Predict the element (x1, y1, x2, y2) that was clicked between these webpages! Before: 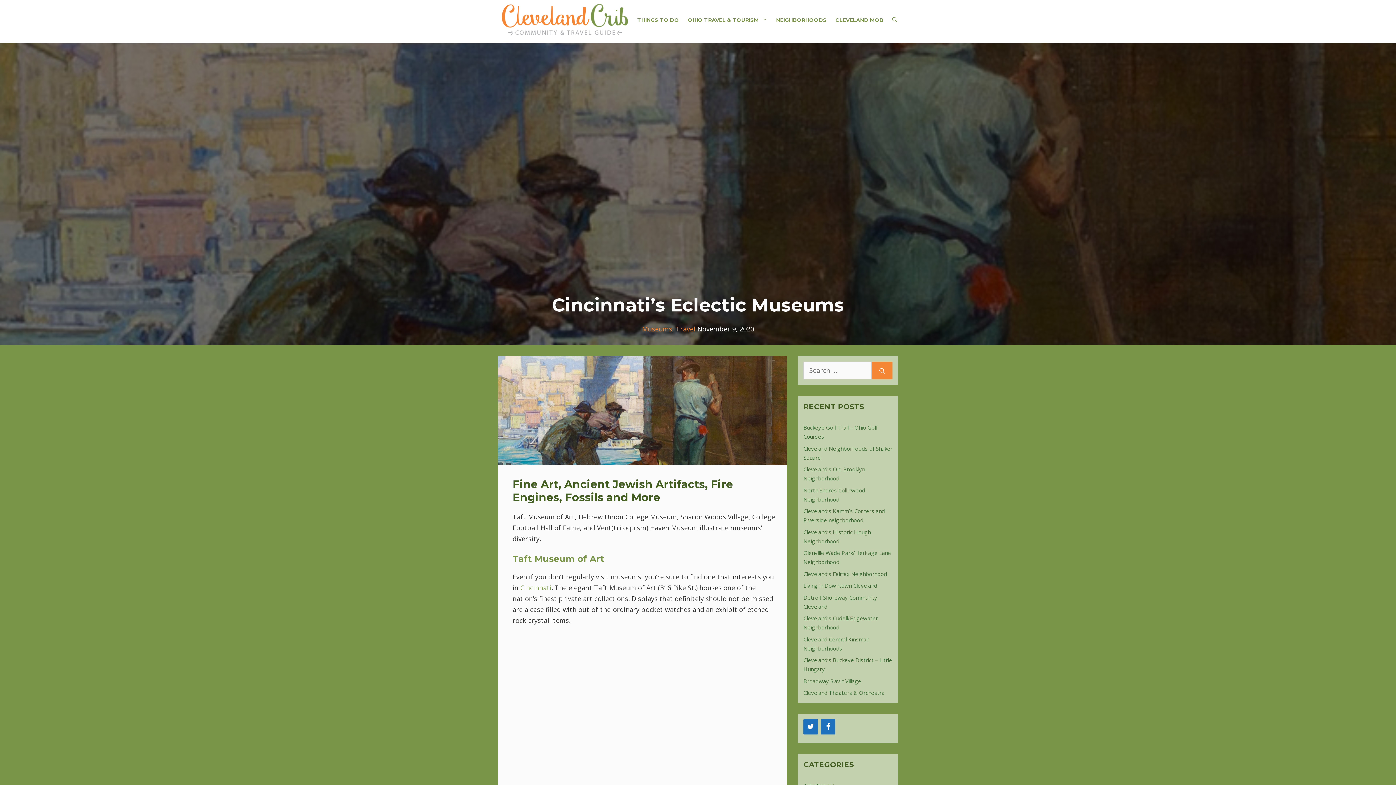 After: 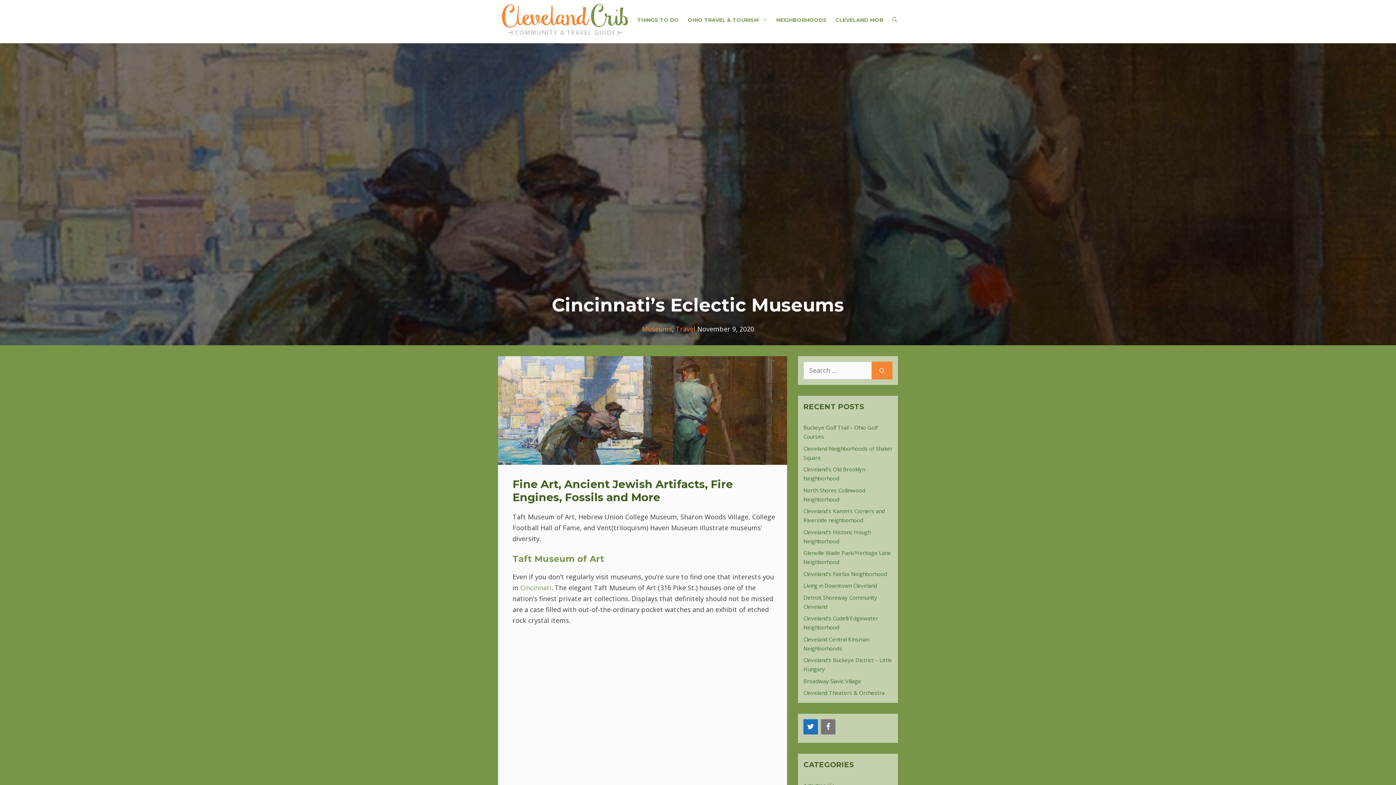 Action: bbox: (821, 719, 835, 735) label: Facebook